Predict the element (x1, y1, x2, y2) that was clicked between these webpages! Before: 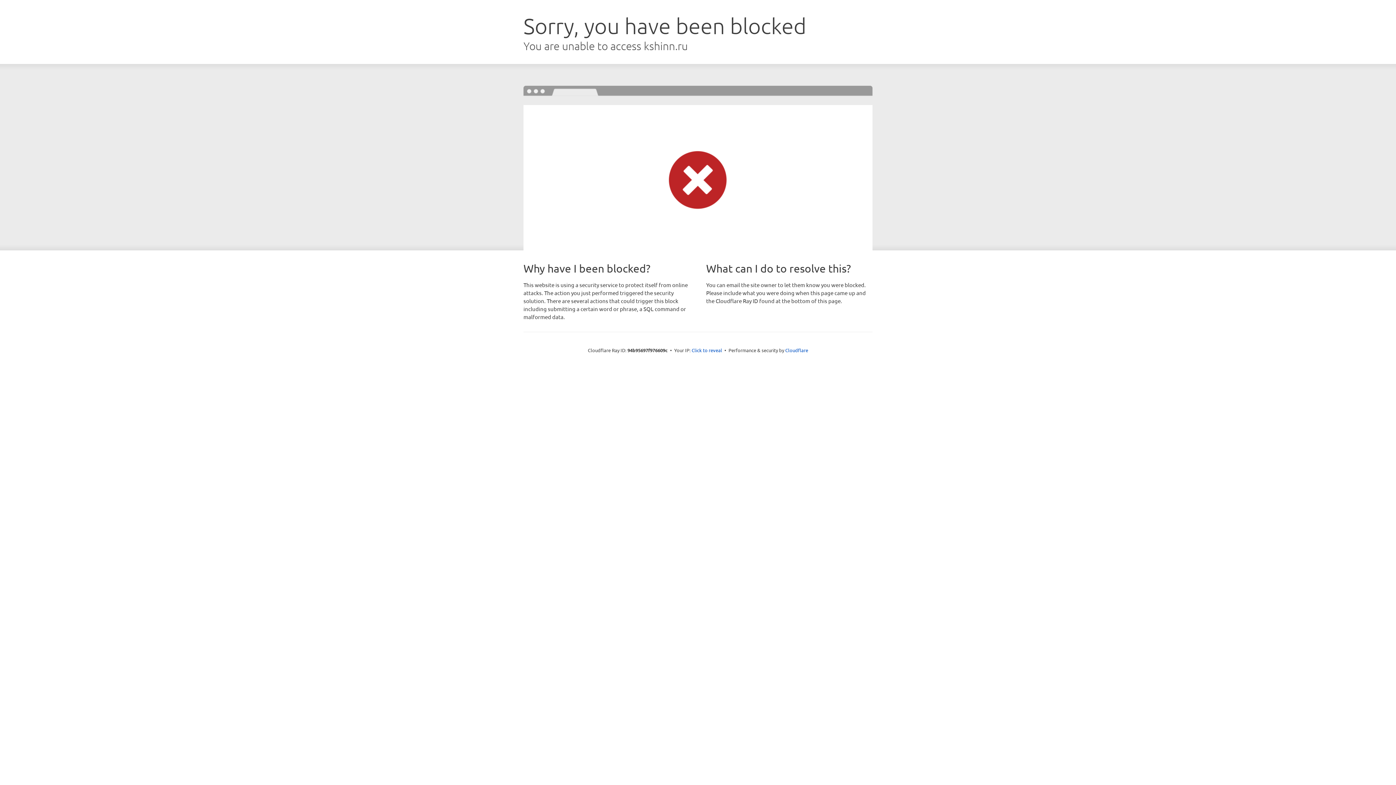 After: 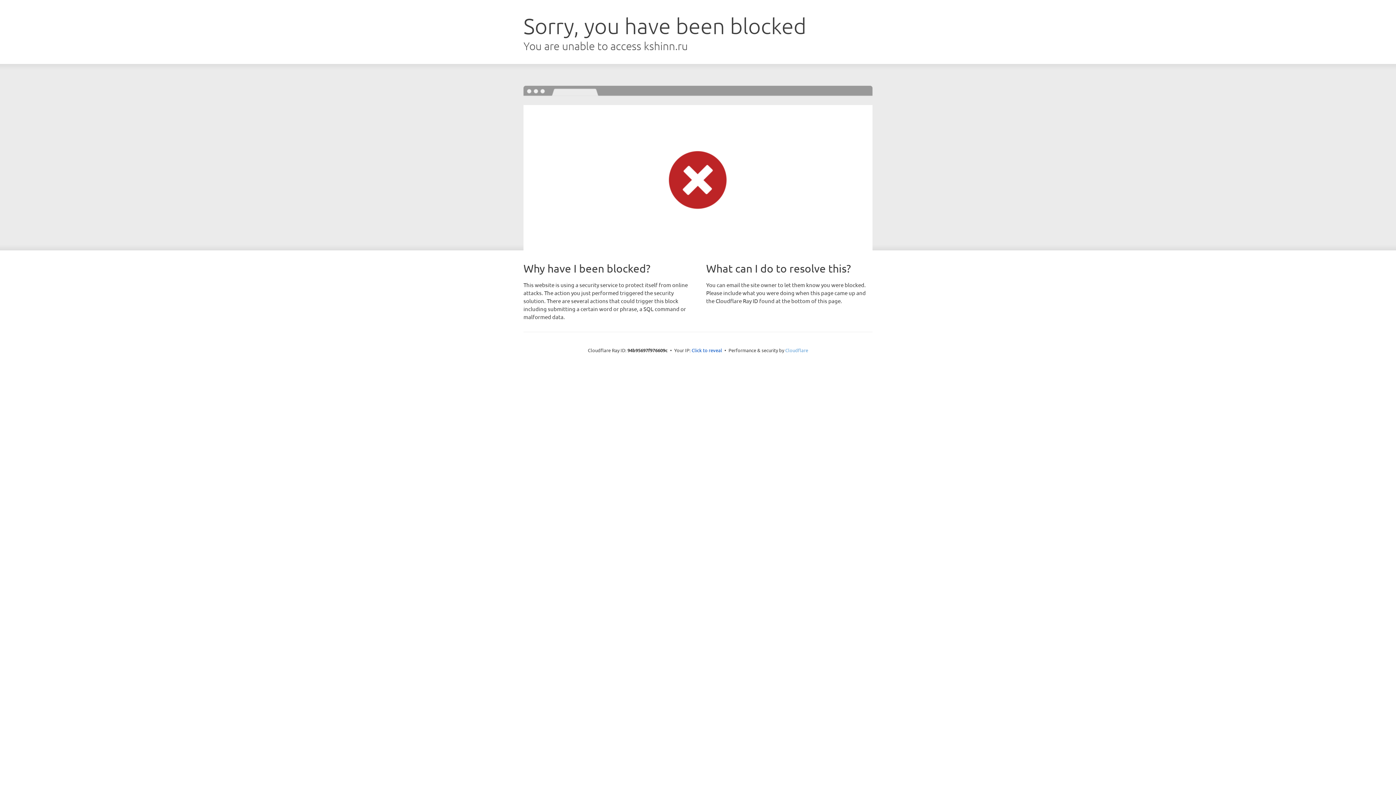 Action: label: Cloudflare bbox: (785, 347, 808, 353)